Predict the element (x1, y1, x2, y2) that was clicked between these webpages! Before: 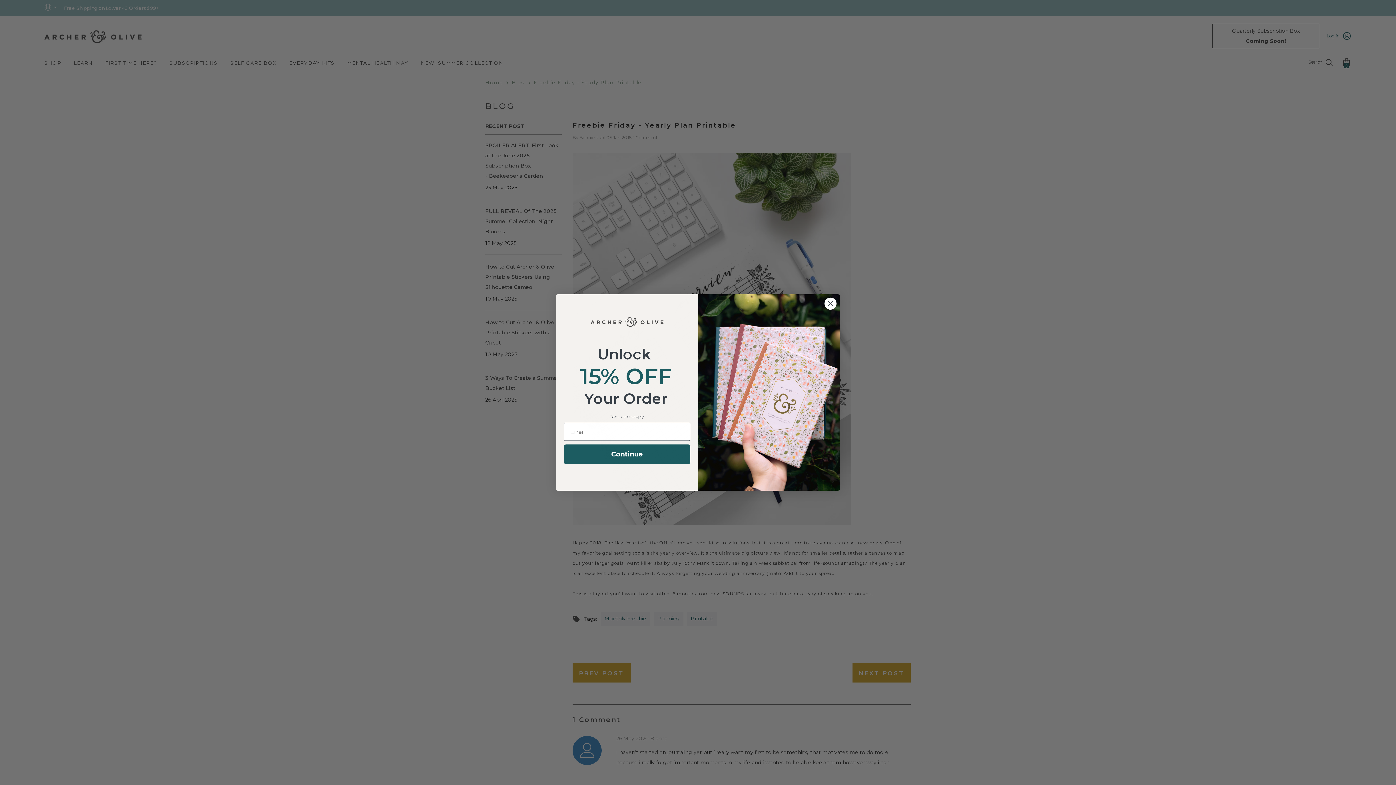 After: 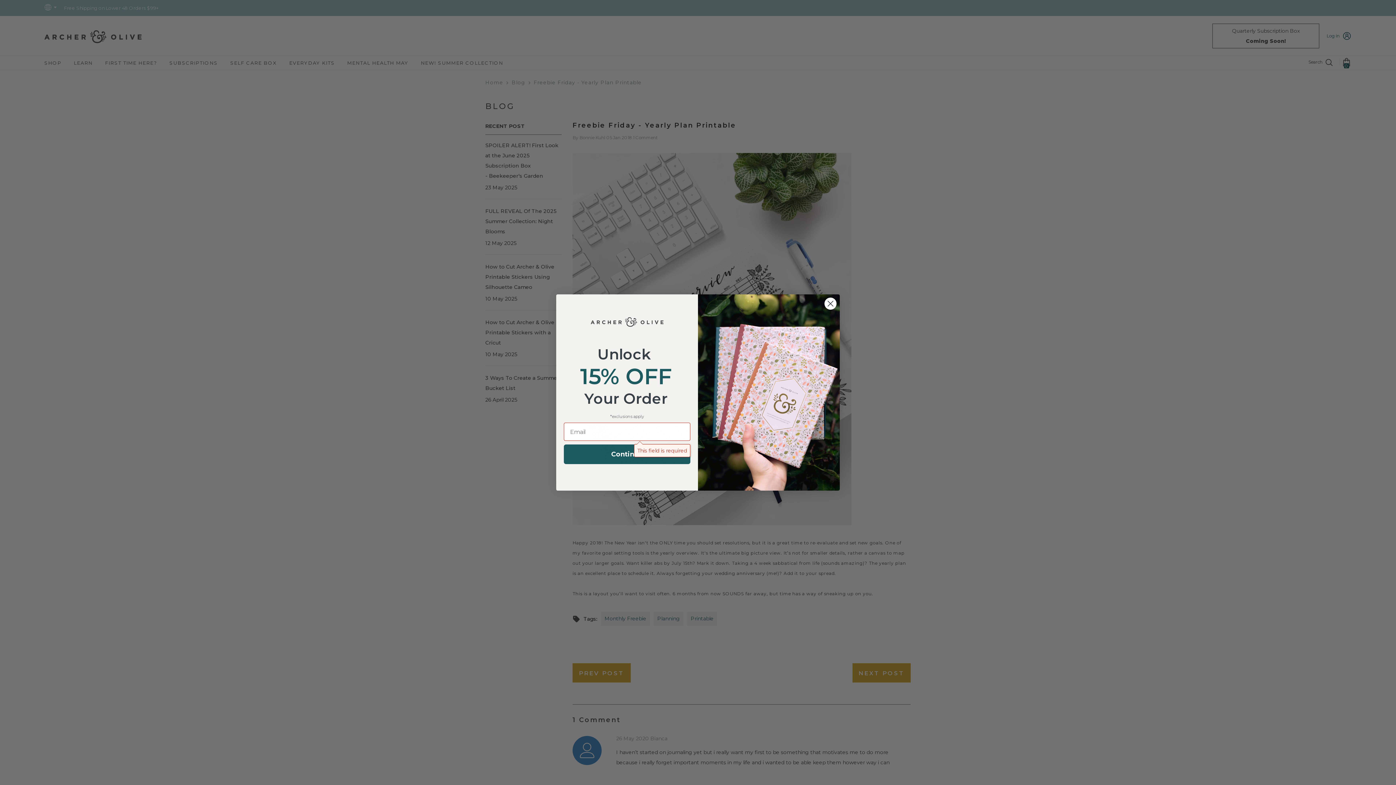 Action: bbox: (564, 444, 690, 464) label: Continue